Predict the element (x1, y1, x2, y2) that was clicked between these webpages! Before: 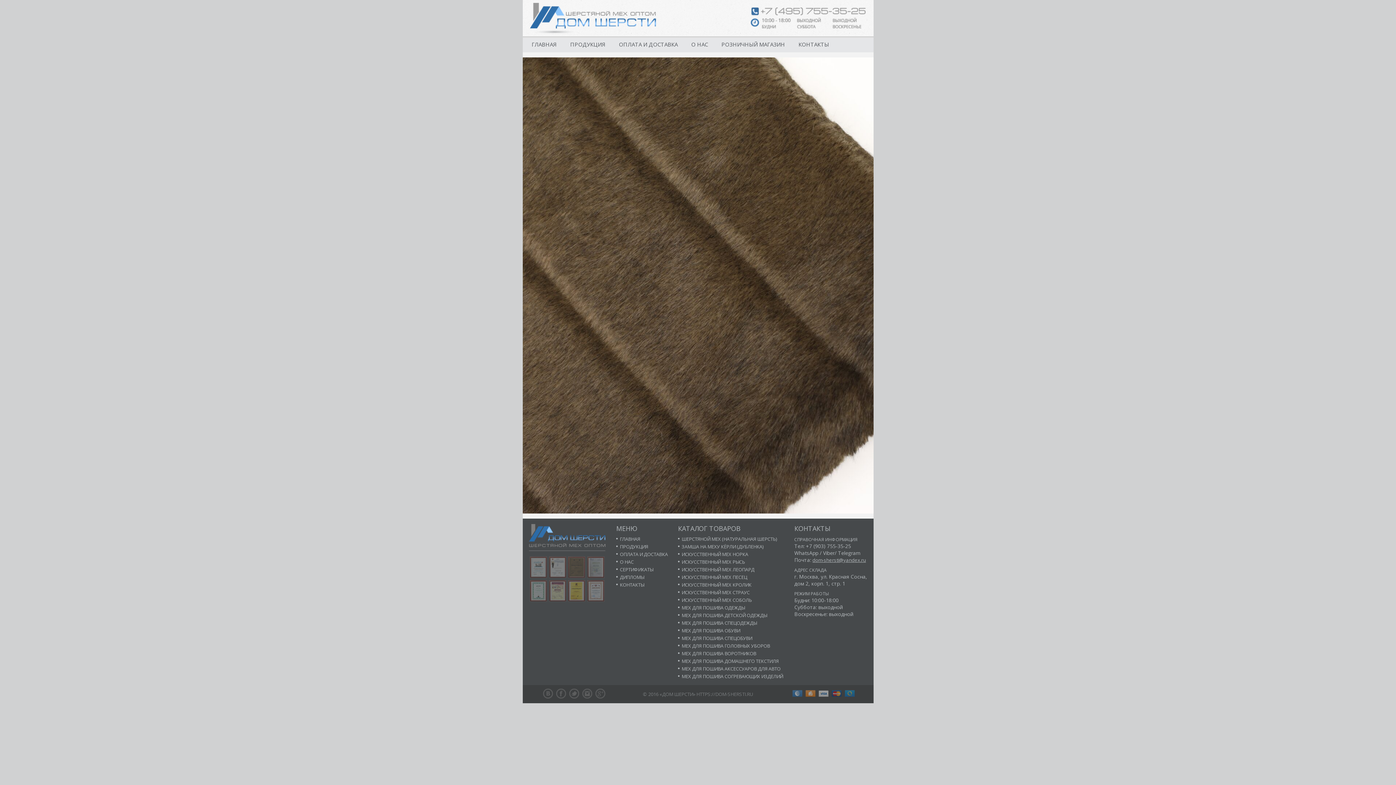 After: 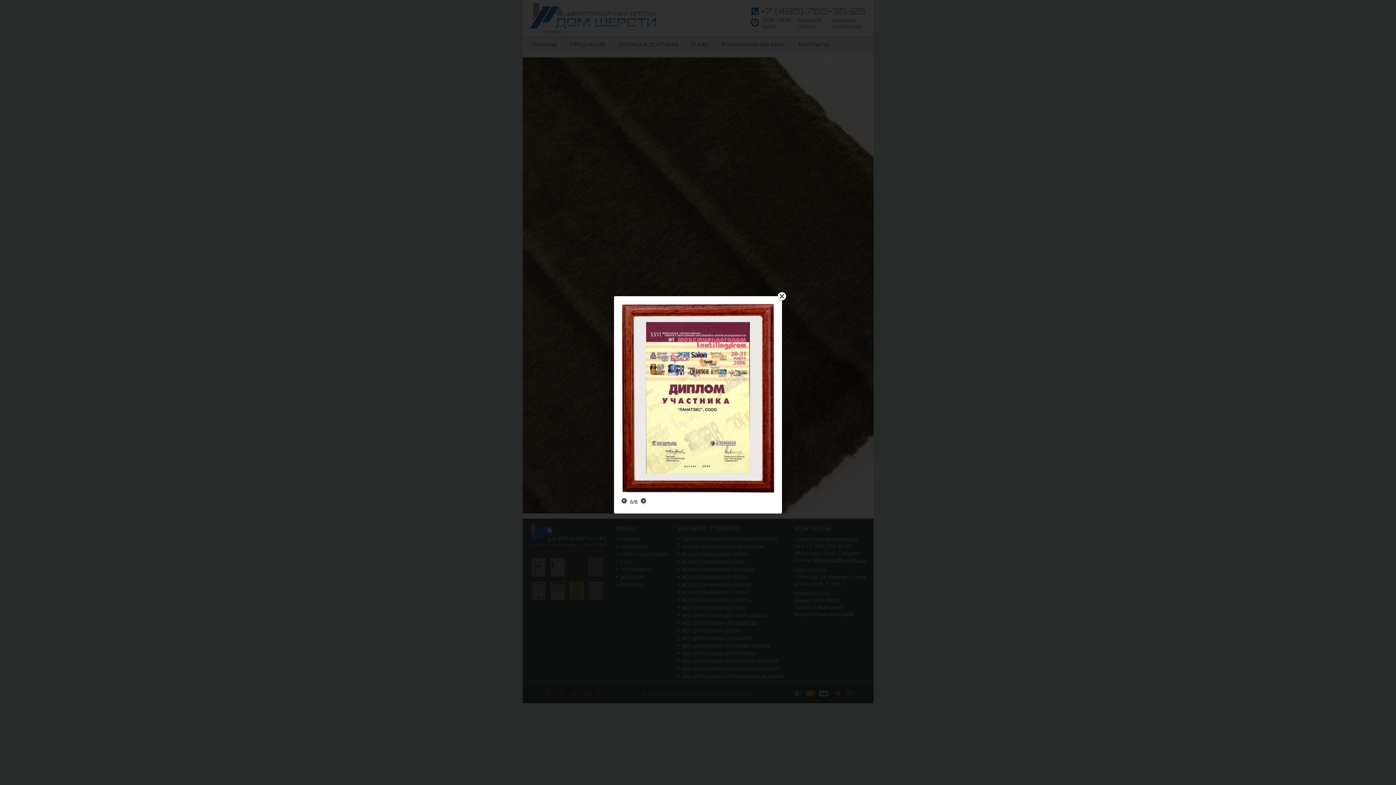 Action: bbox: (549, 580, 566, 602)